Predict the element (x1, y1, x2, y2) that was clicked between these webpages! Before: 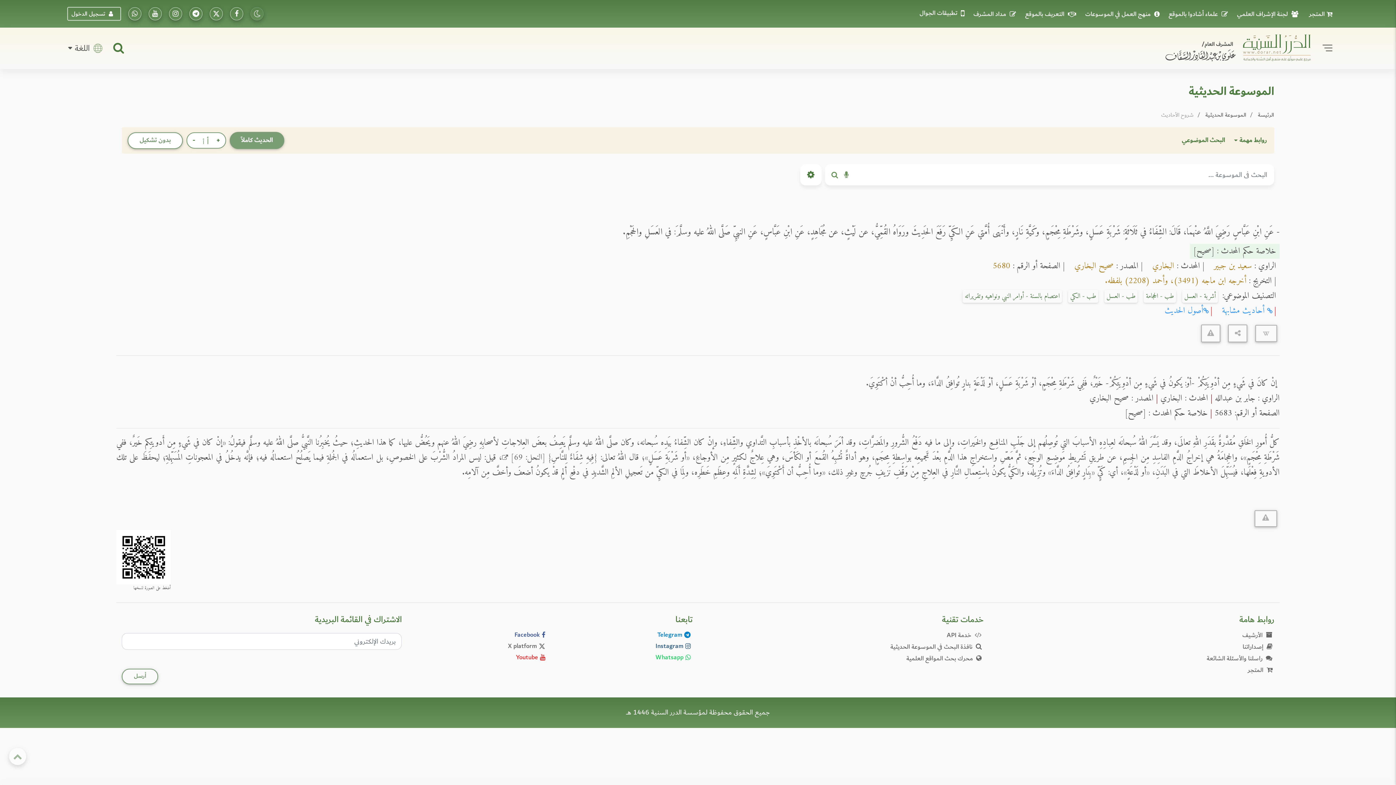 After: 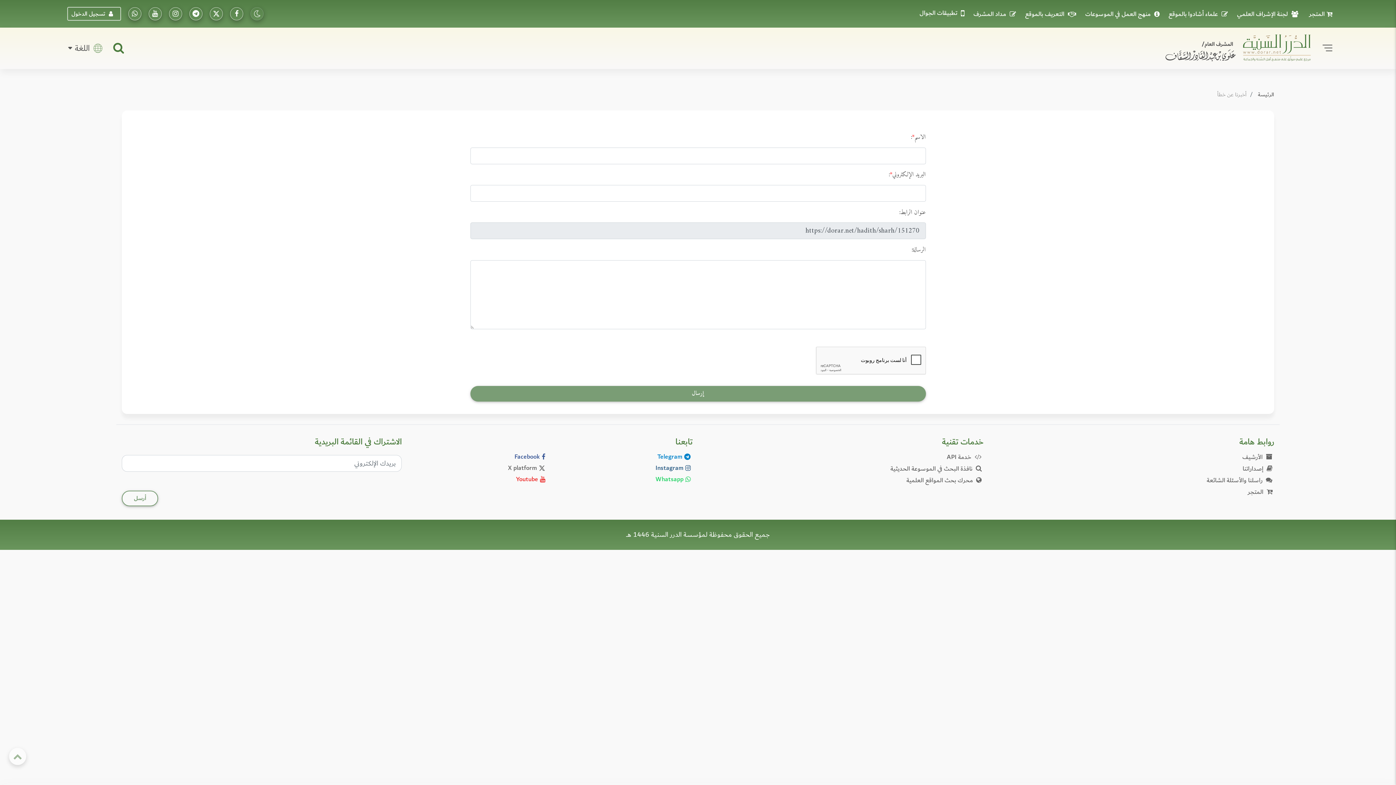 Action: bbox: (1254, 510, 1277, 527)